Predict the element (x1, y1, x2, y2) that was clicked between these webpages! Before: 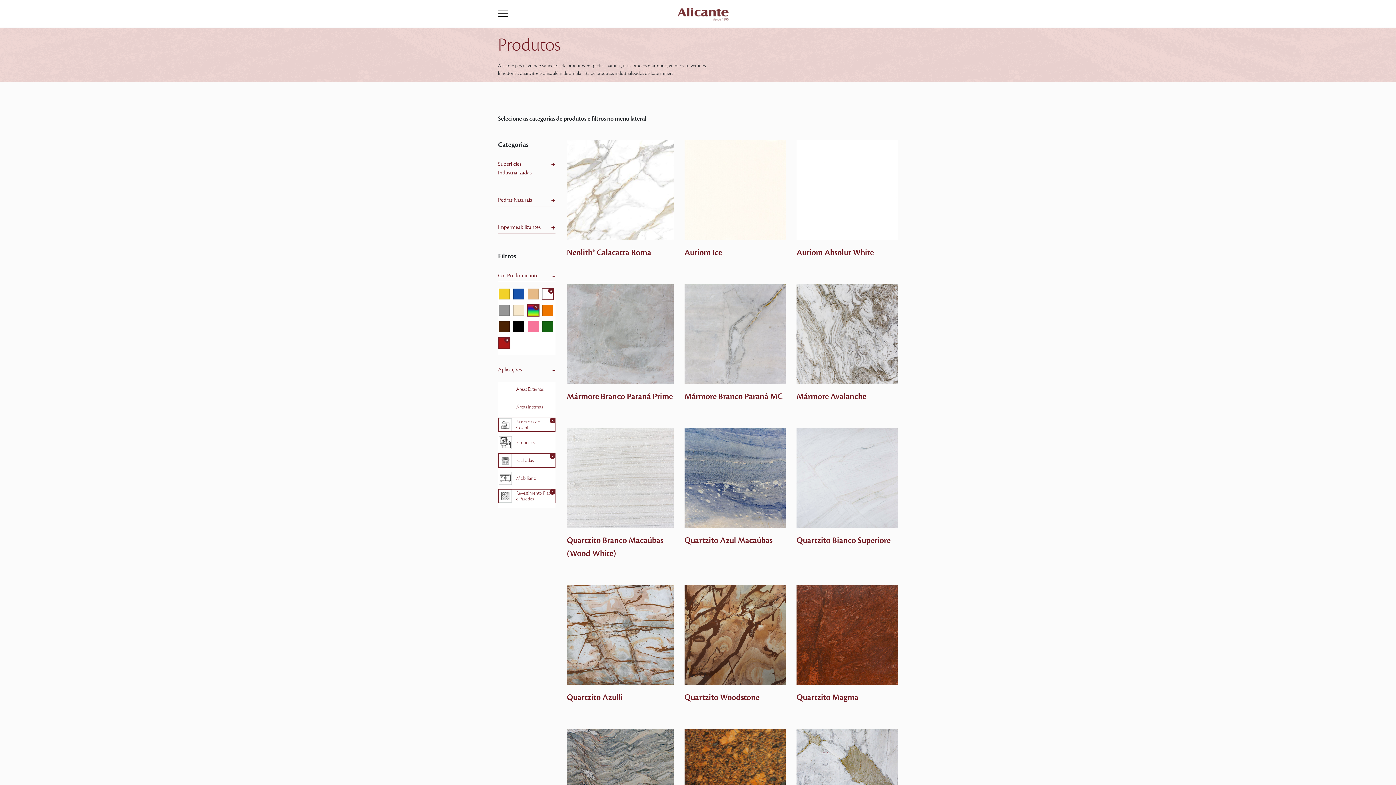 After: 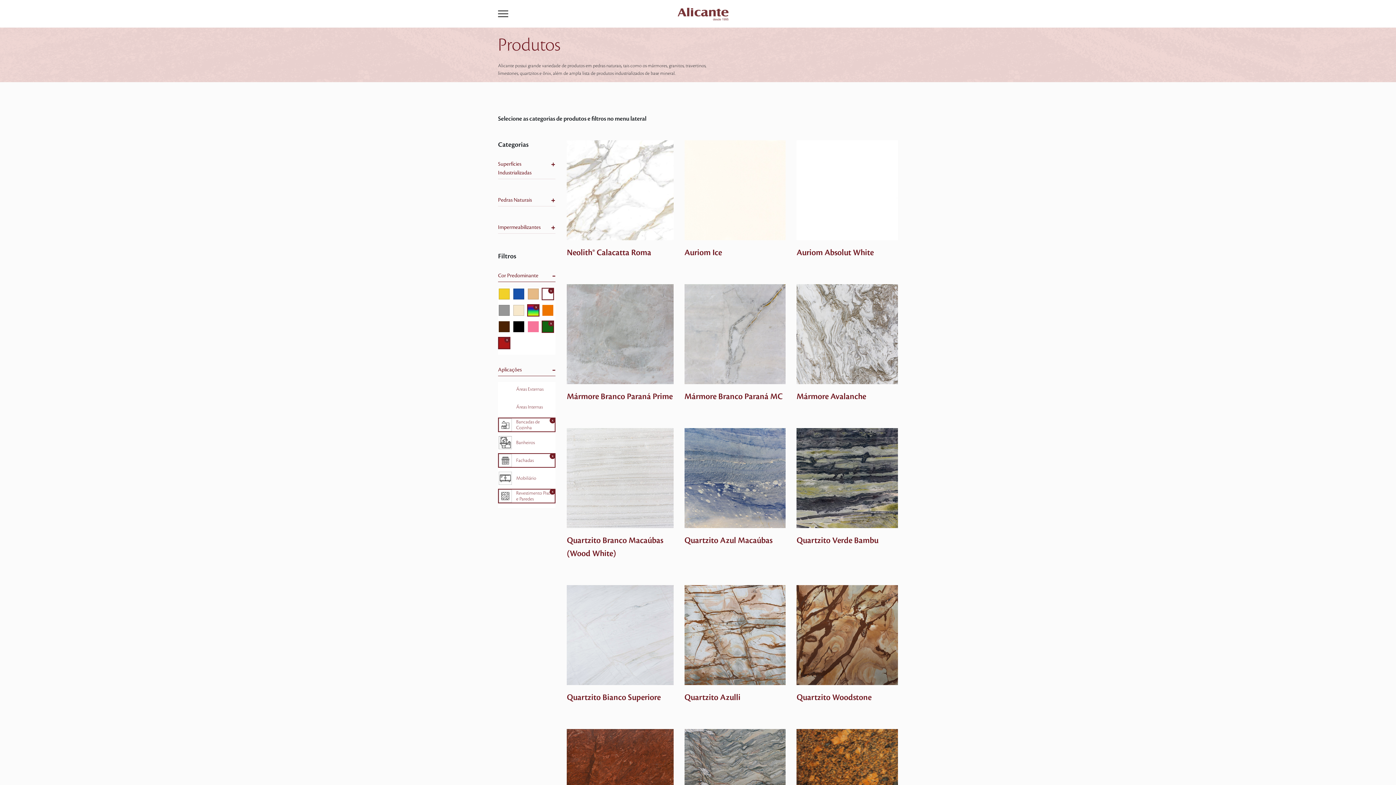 Action: bbox: (542, 323, 553, 329)